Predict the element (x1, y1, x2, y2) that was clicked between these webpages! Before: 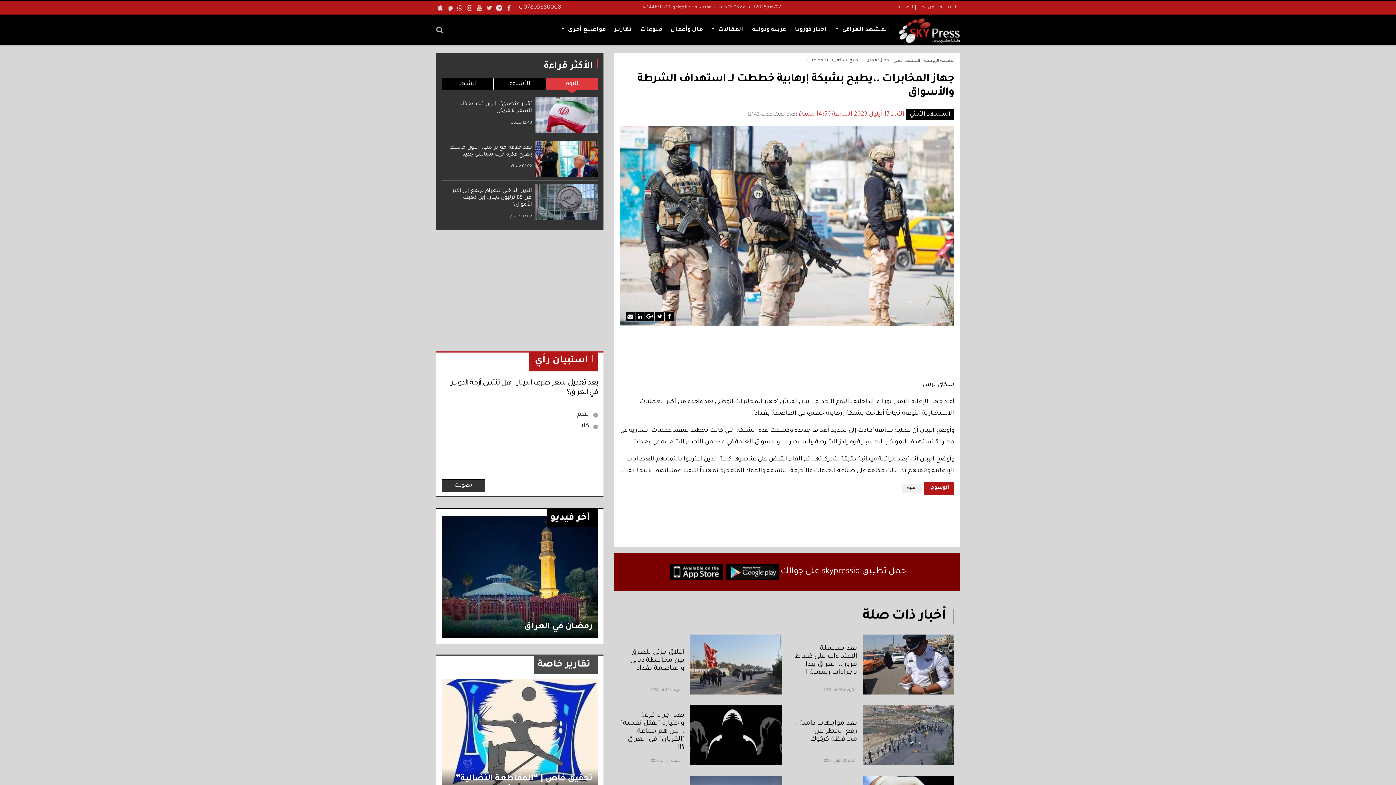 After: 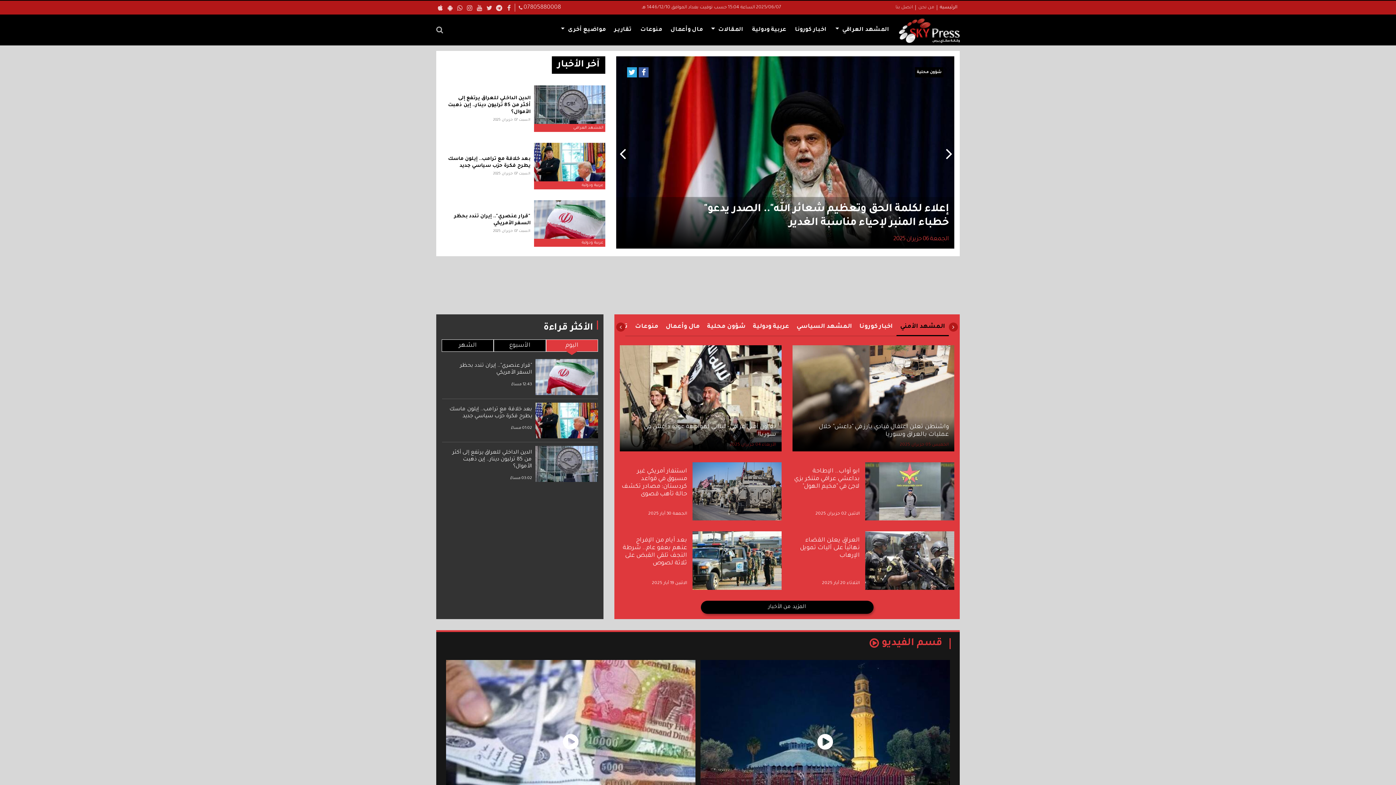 Action: label: الصفحة الرئيسية bbox: (924, 58, 954, 63)